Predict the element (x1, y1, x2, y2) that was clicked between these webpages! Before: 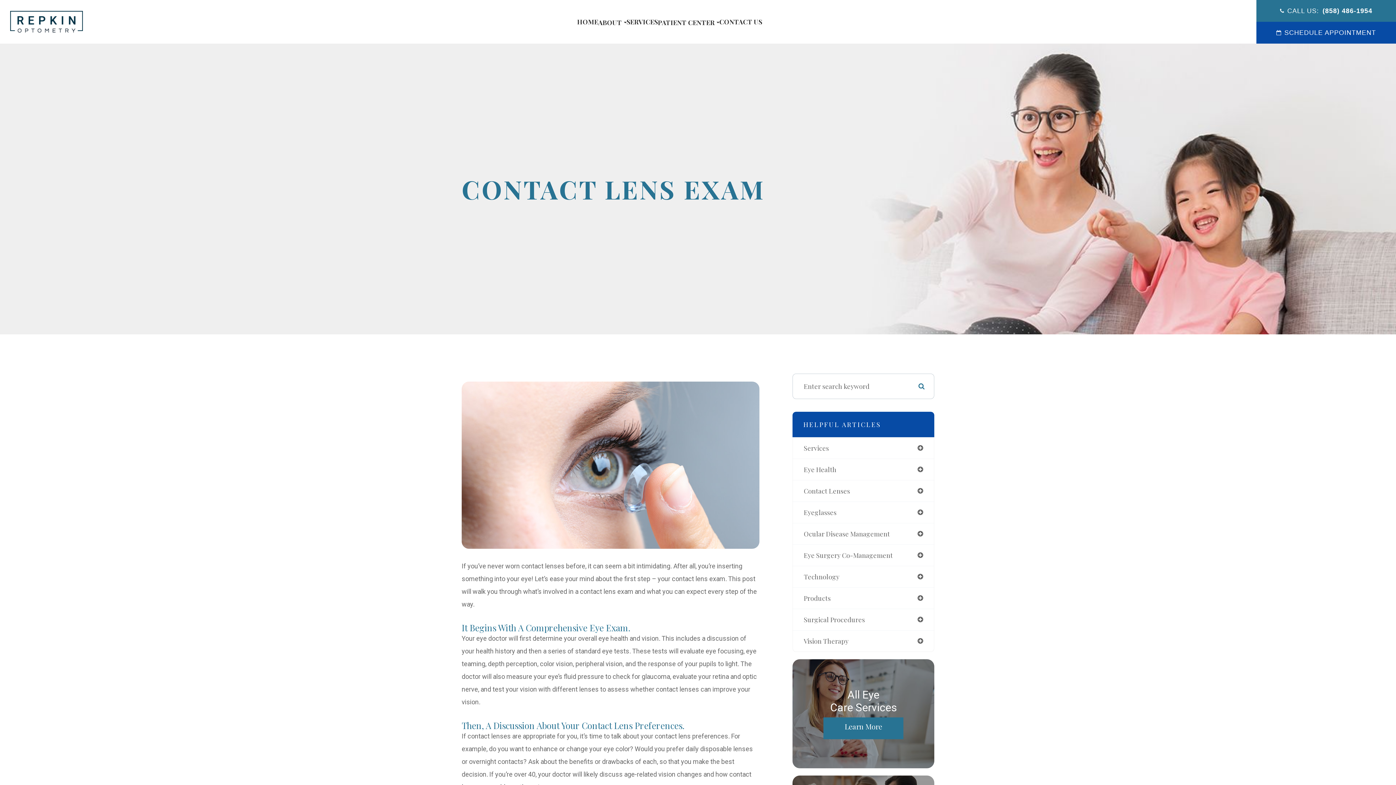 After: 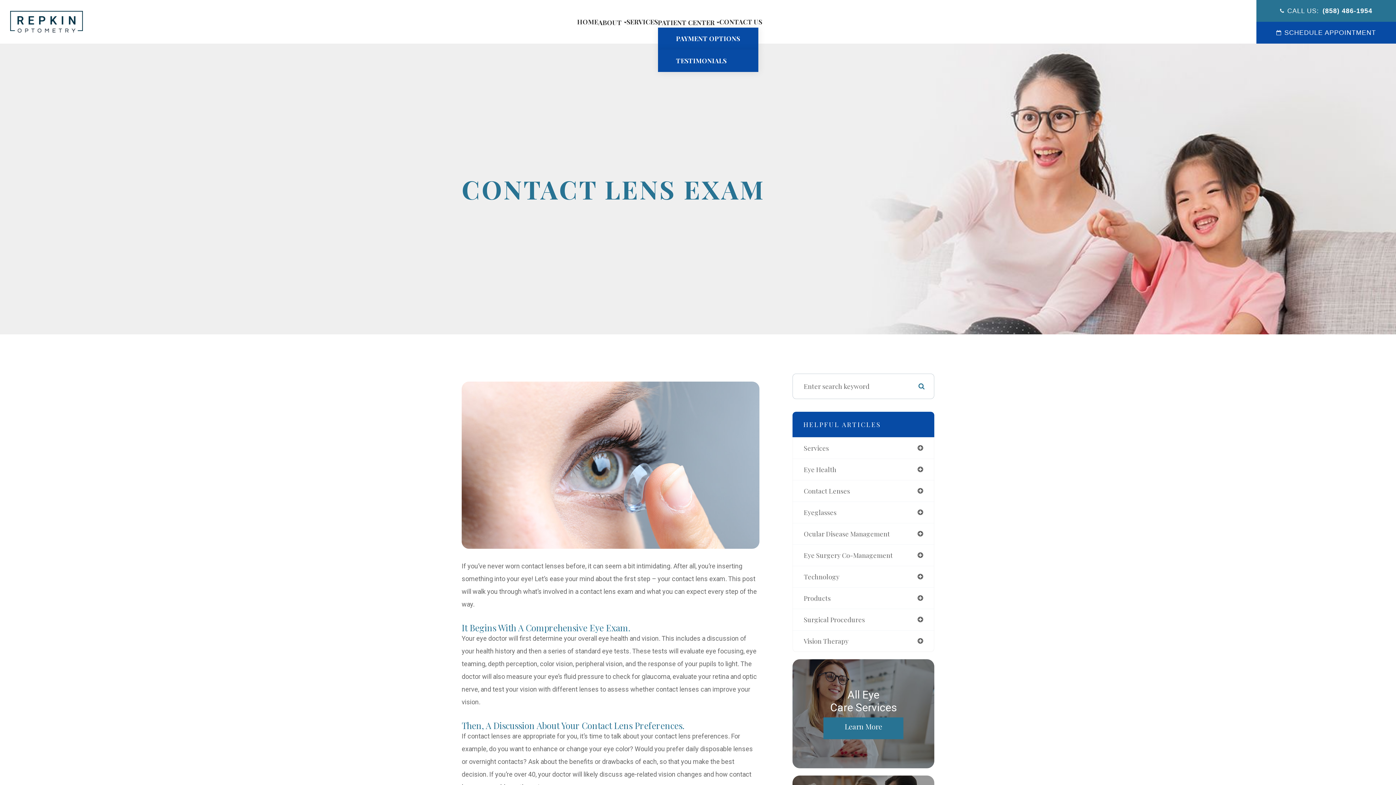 Action: bbox: (658, 17, 719, 28) label: PATIENT CENTER